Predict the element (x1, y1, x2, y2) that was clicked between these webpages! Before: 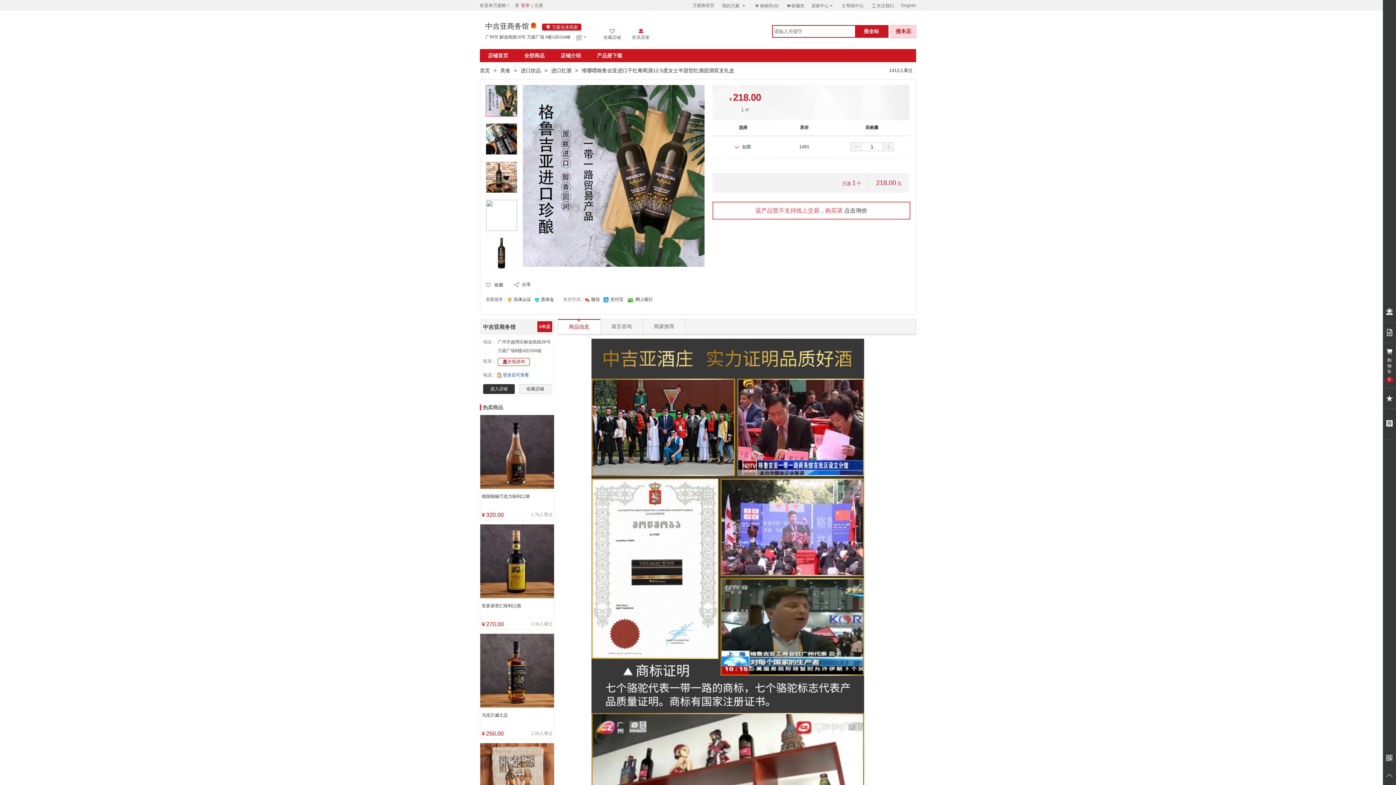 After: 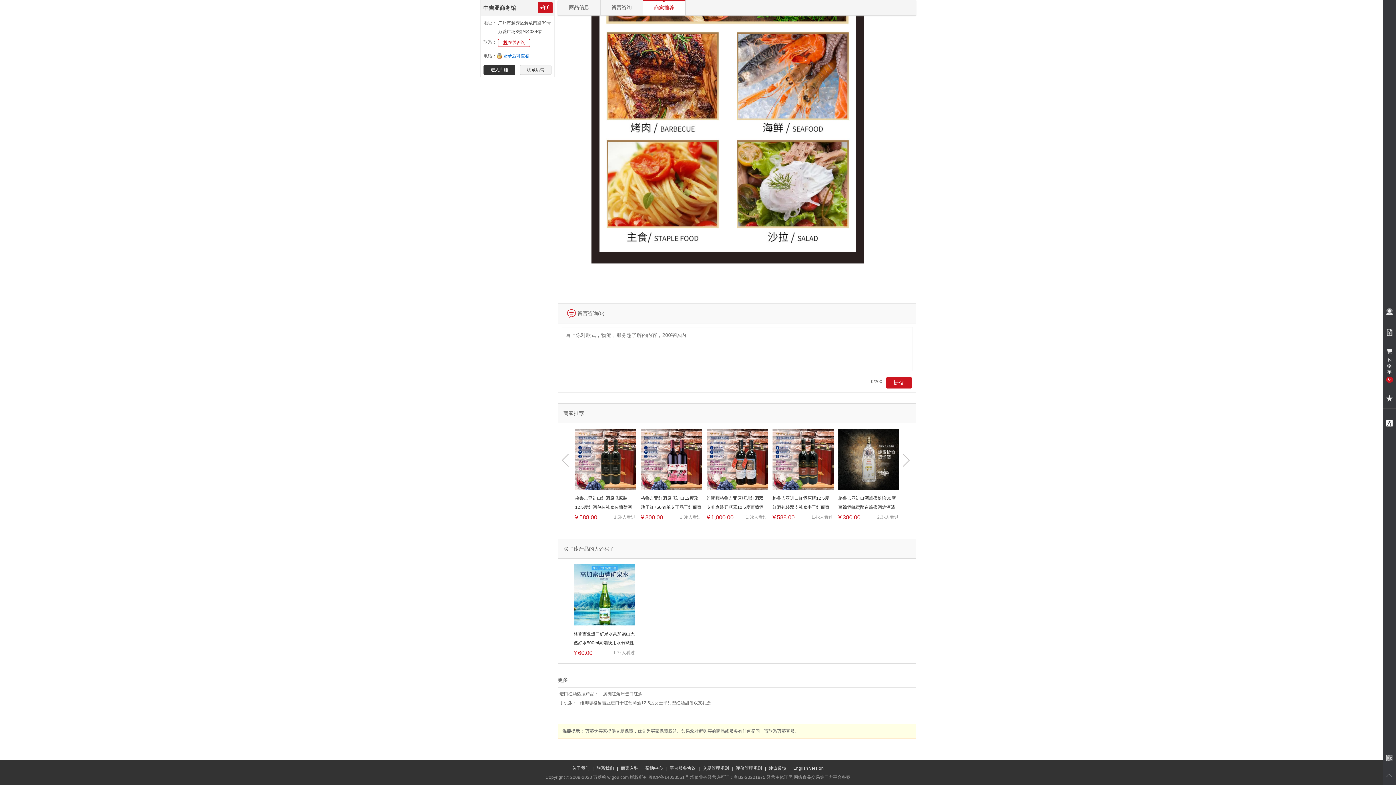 Action: bbox: (643, 319, 685, 334) label: 商家推荐